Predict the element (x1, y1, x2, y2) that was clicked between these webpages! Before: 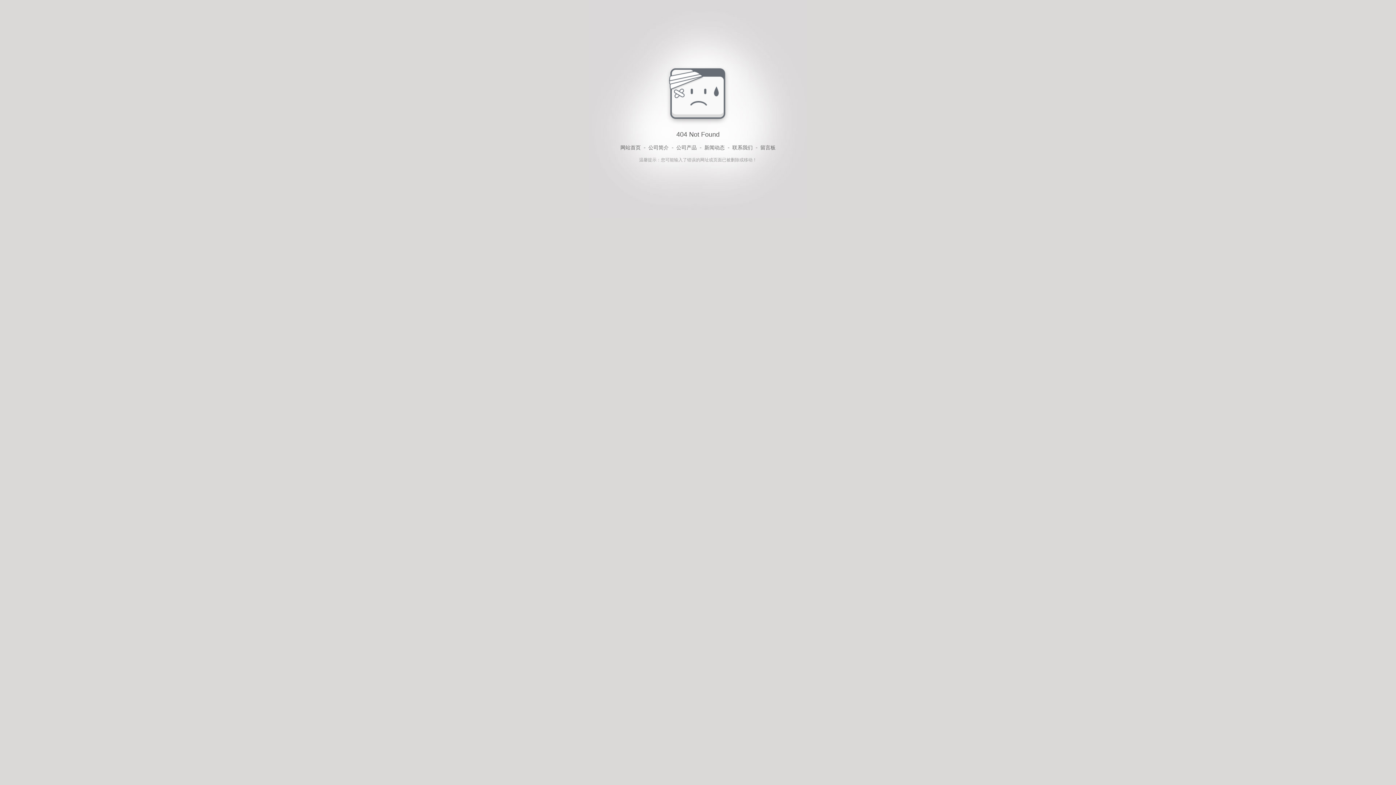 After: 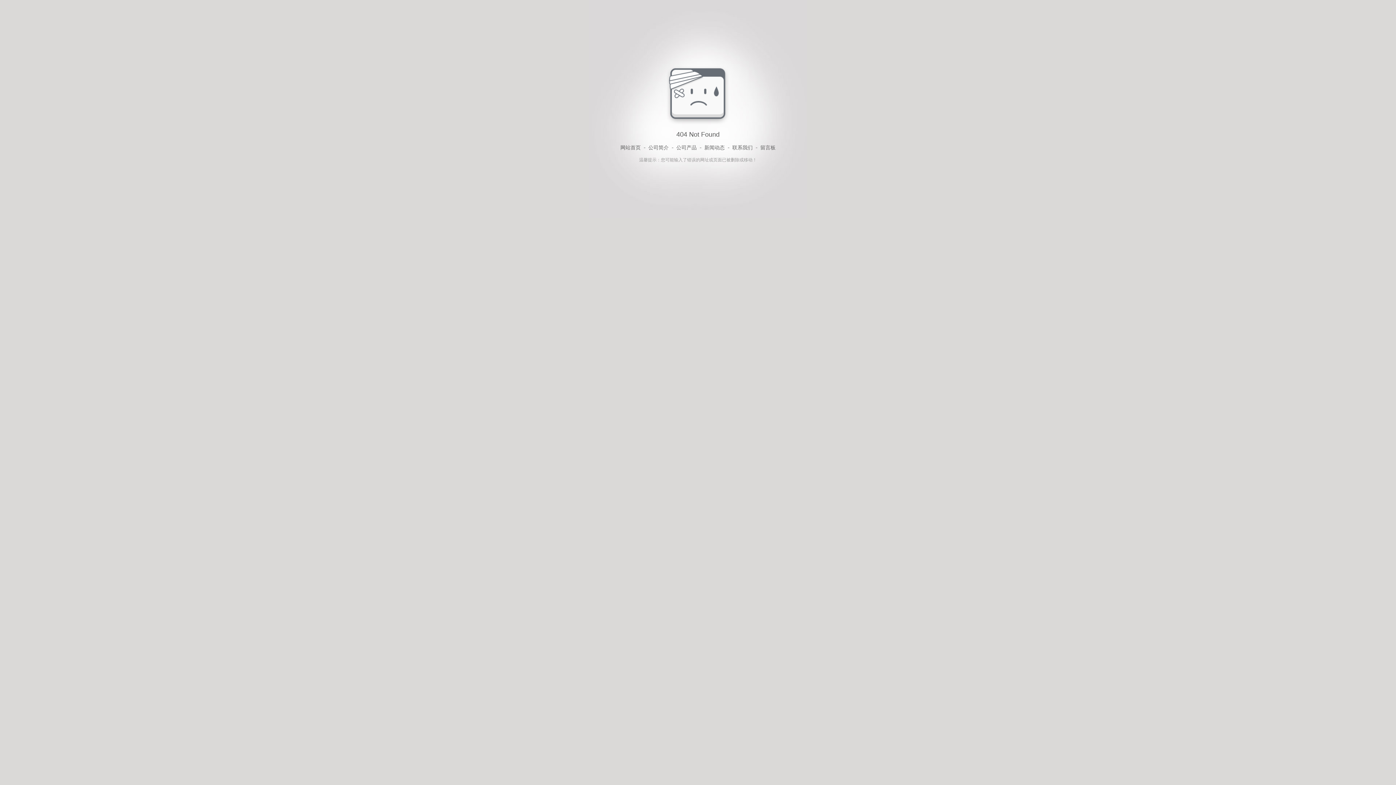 Action: bbox: (648, 143, 668, 152) label: 公司简介